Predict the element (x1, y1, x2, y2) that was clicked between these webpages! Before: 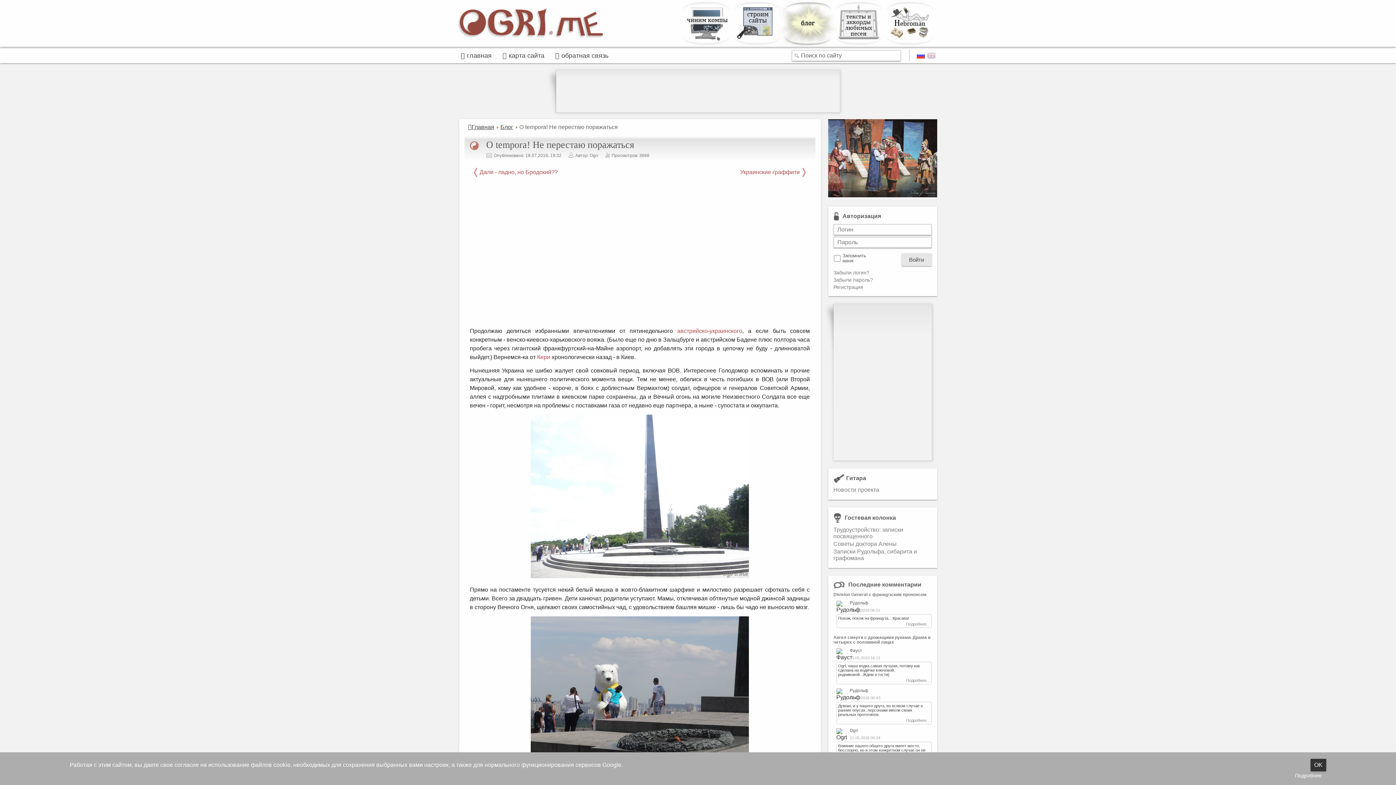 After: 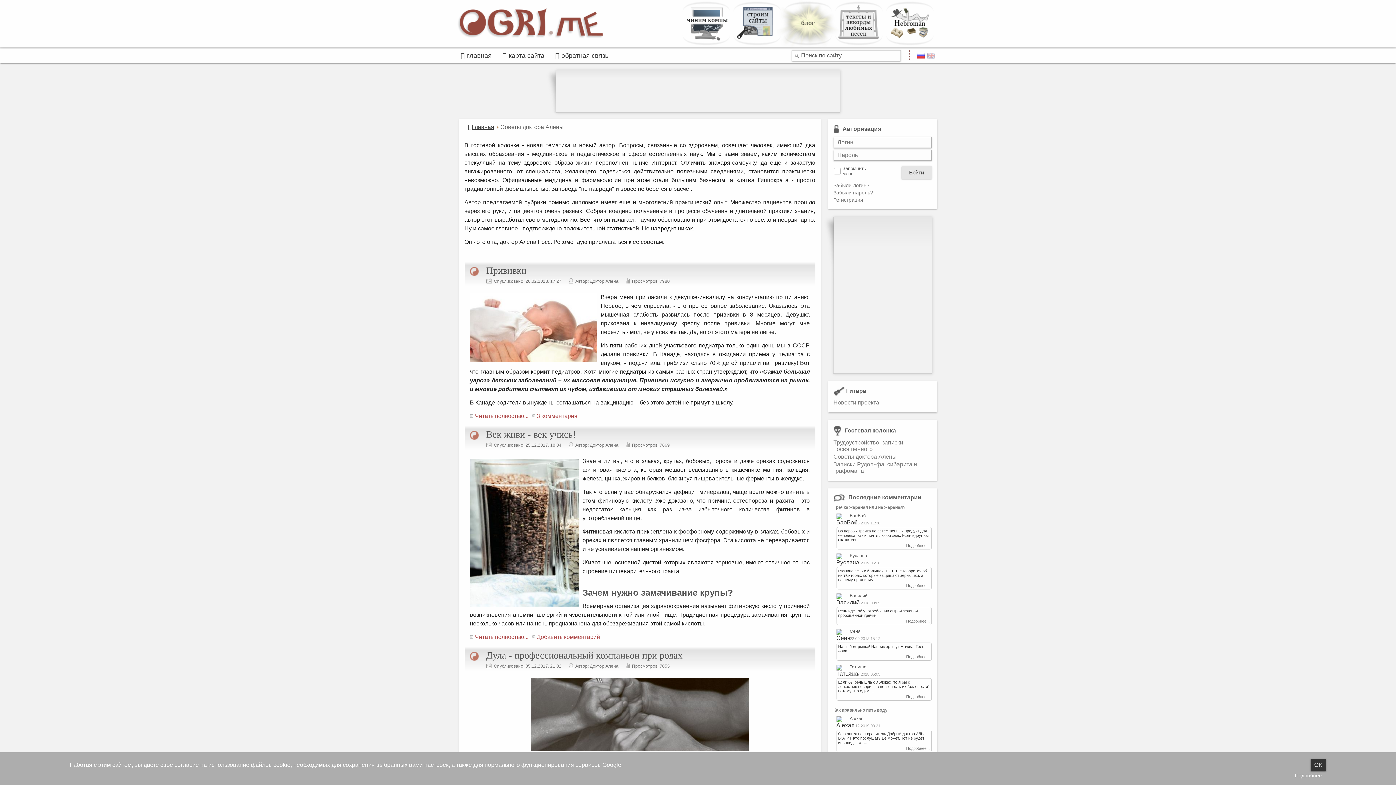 Action: bbox: (833, 541, 896, 547) label: Советы доктора Алены